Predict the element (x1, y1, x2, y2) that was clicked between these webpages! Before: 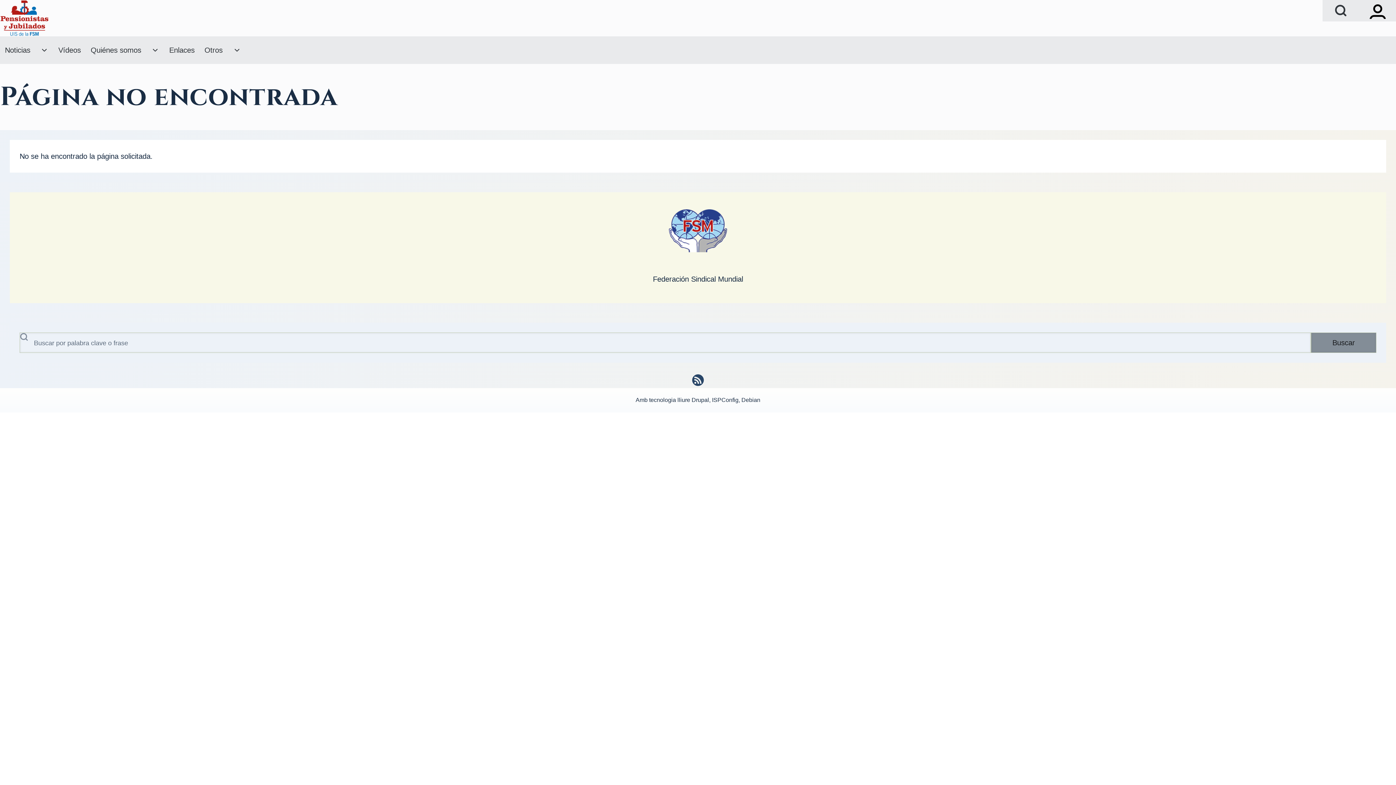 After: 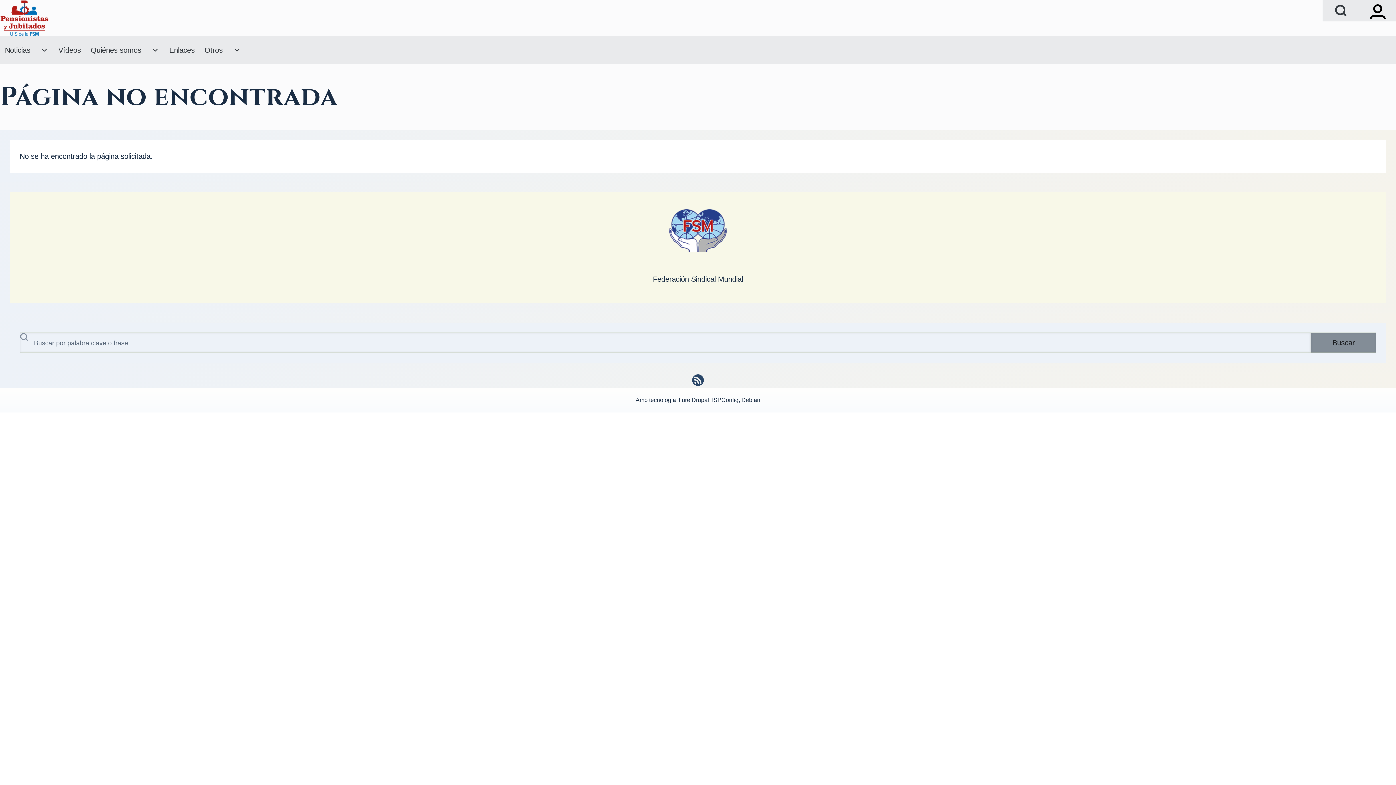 Action: bbox: (691, 397, 760, 403) label: Drupal, ISPConfig, Debian